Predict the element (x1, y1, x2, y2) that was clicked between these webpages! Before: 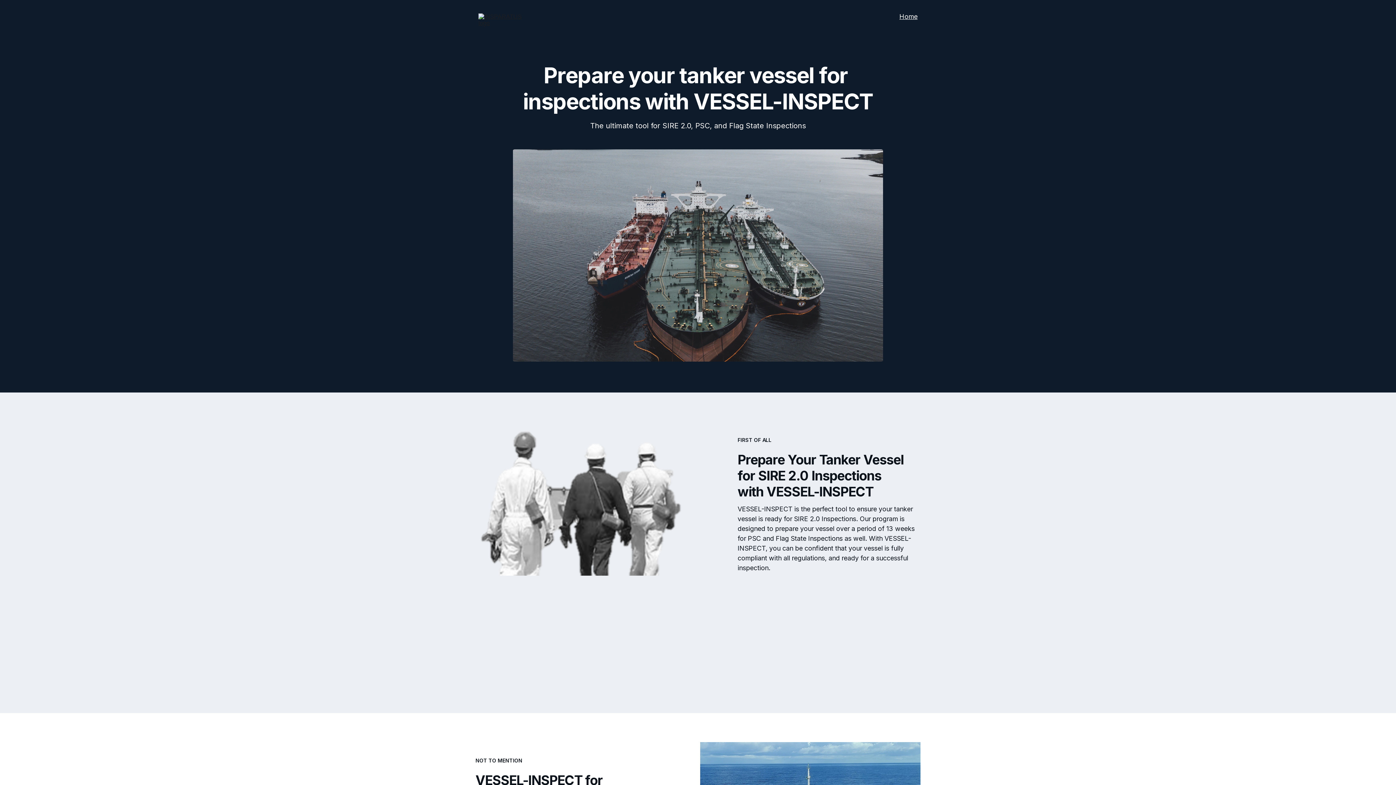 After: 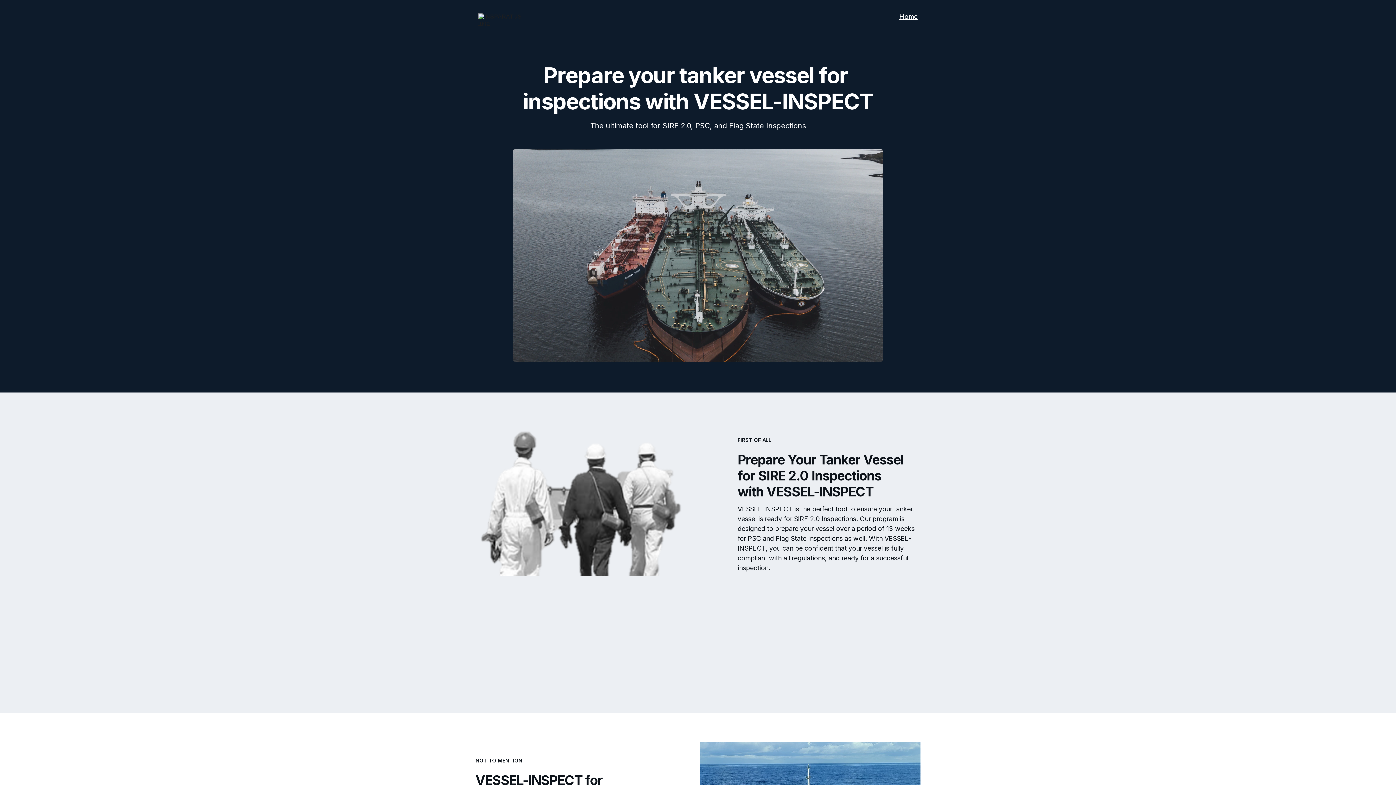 Action: bbox: (899, 11, 917, 21) label: Home